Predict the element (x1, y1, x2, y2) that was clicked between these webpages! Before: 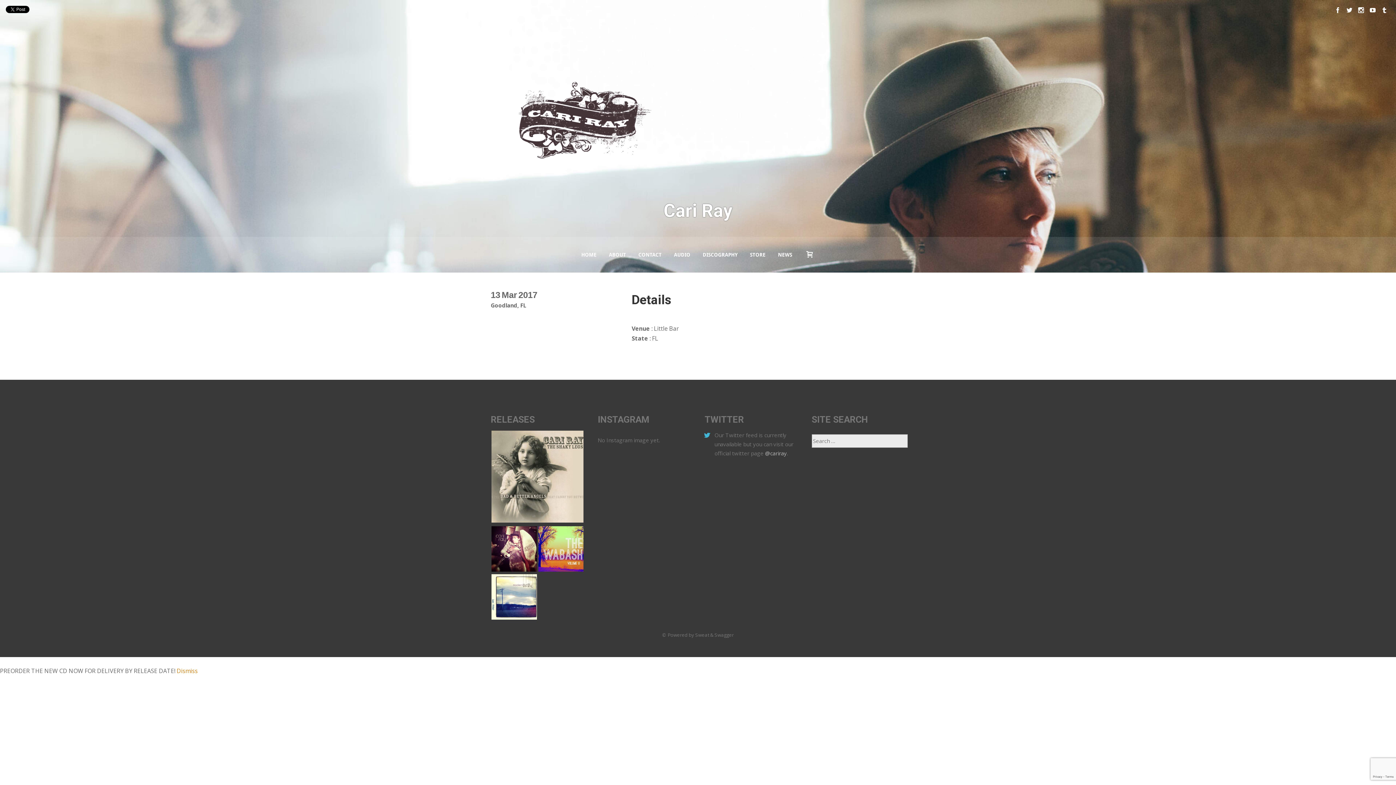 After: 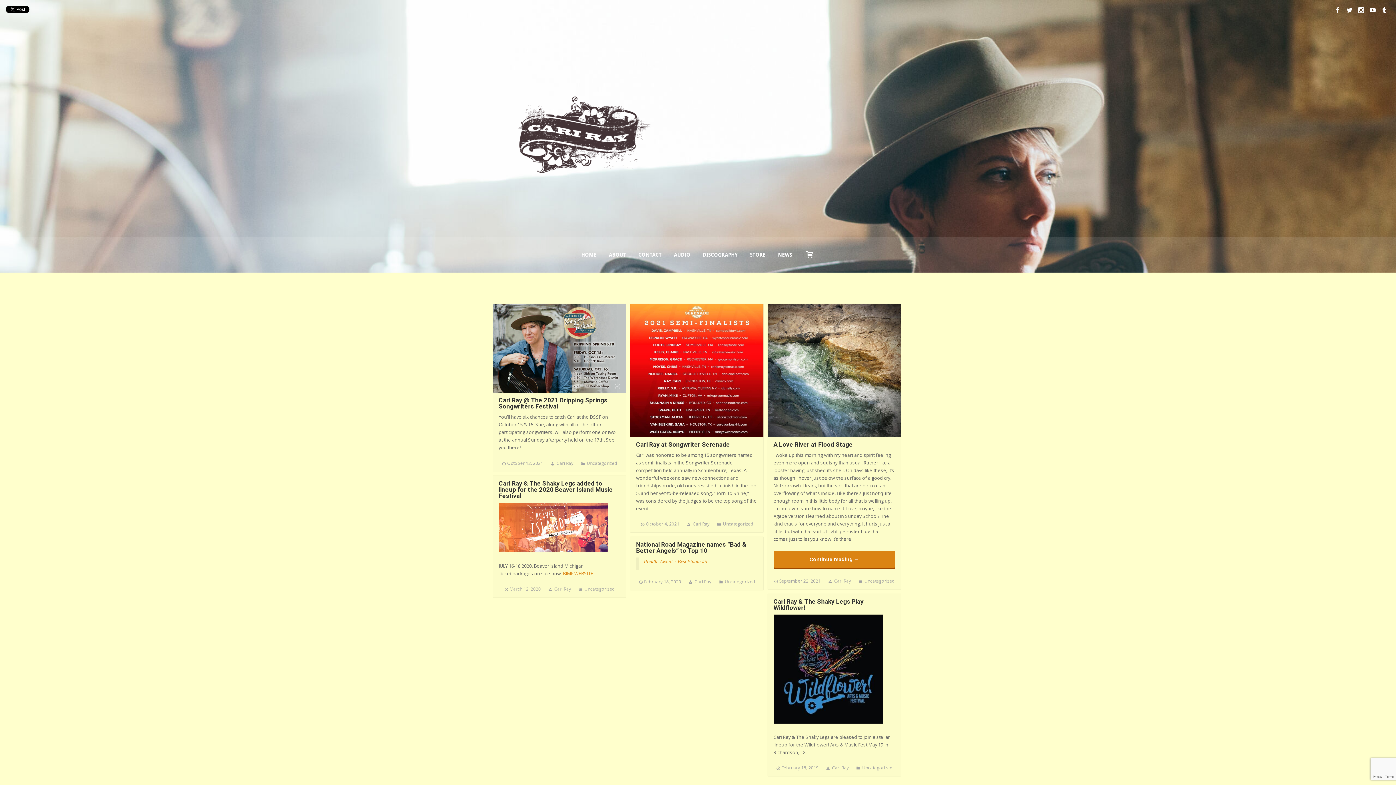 Action: bbox: (490, 187, 905, 195)